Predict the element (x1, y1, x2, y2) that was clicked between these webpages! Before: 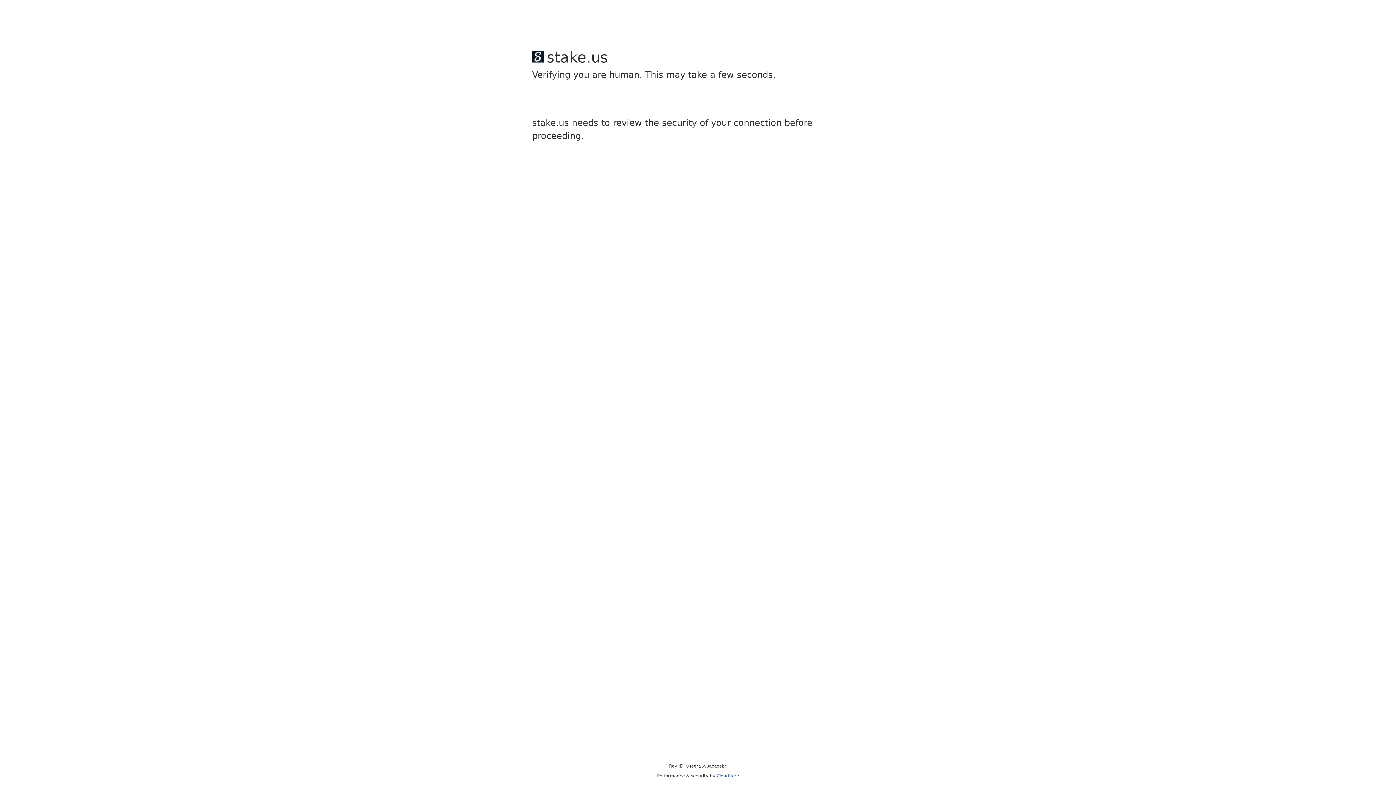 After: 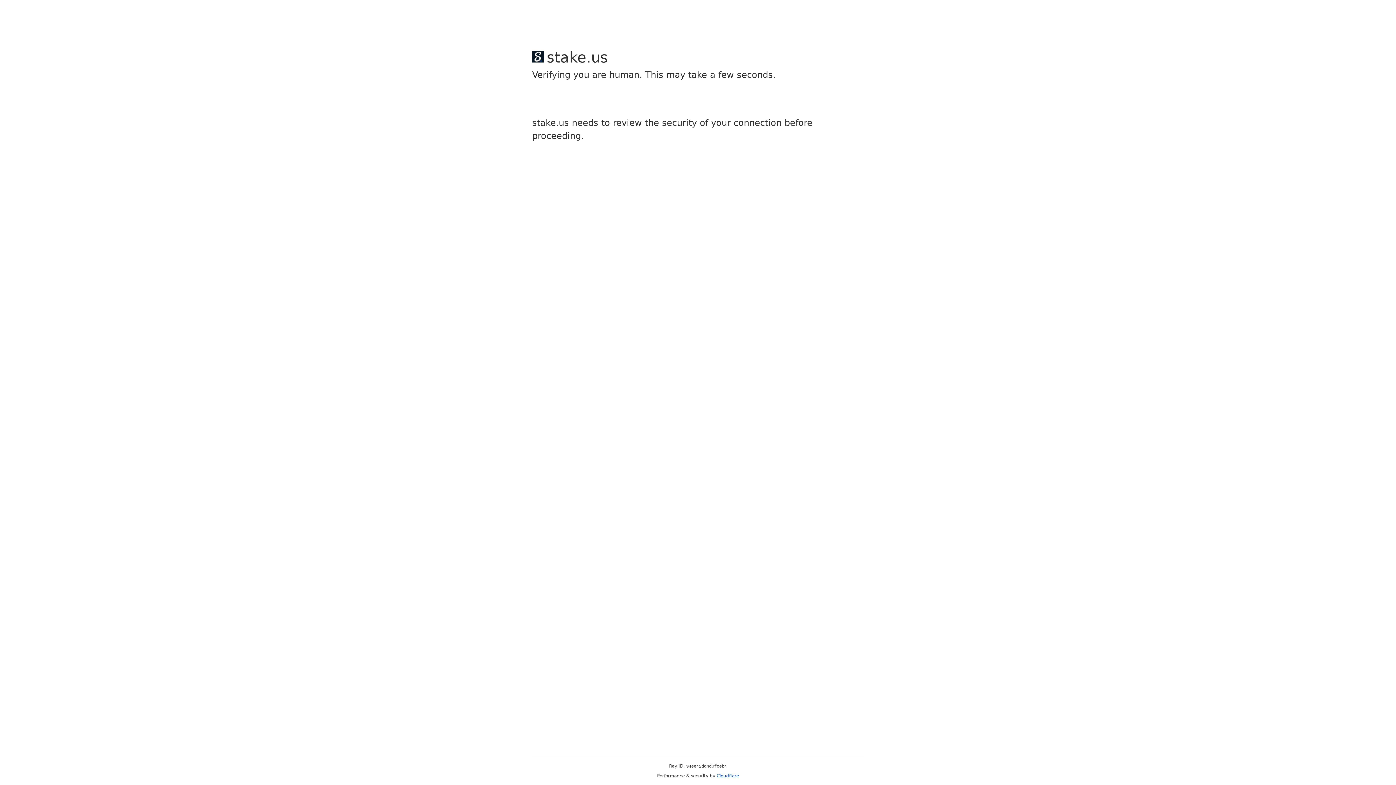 Action: label: Cloudflare bbox: (716, 773, 739, 778)